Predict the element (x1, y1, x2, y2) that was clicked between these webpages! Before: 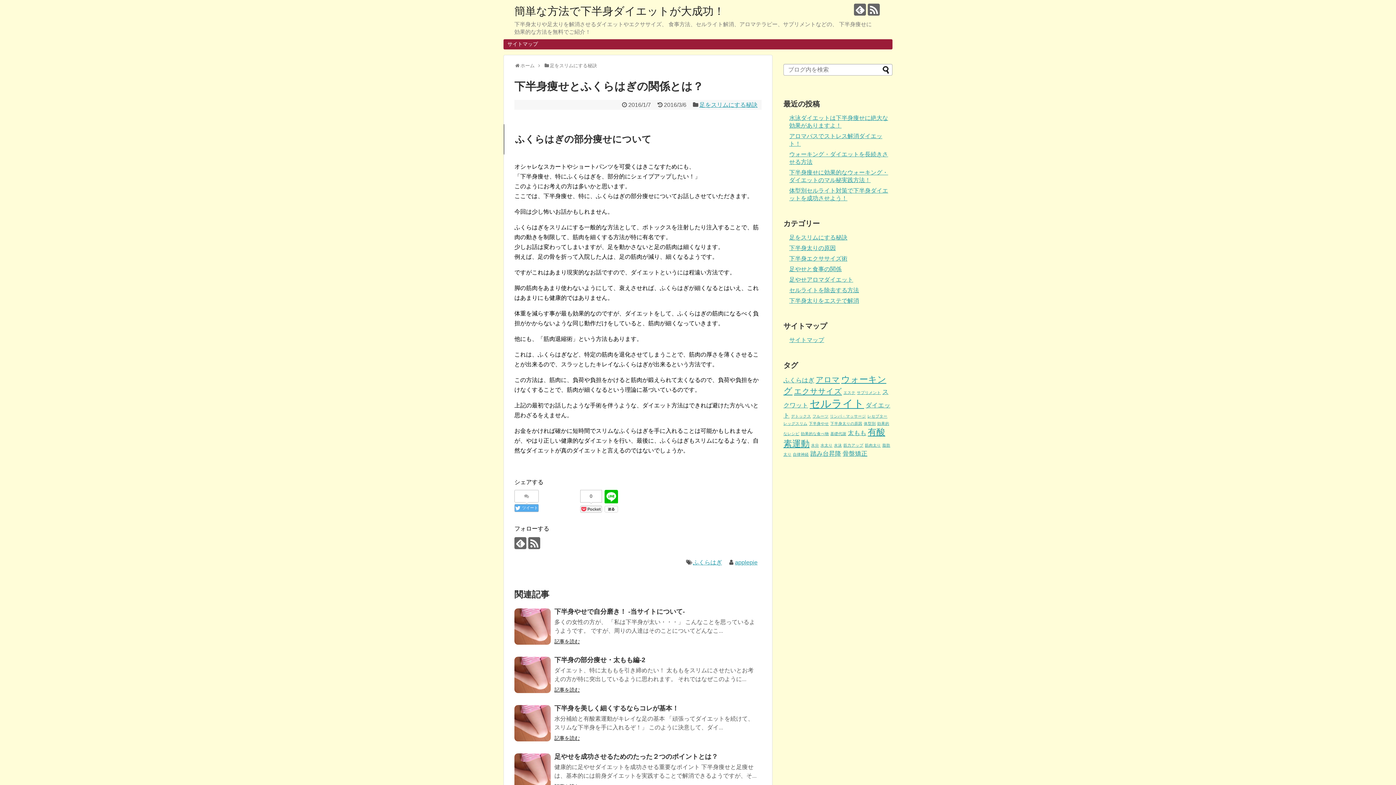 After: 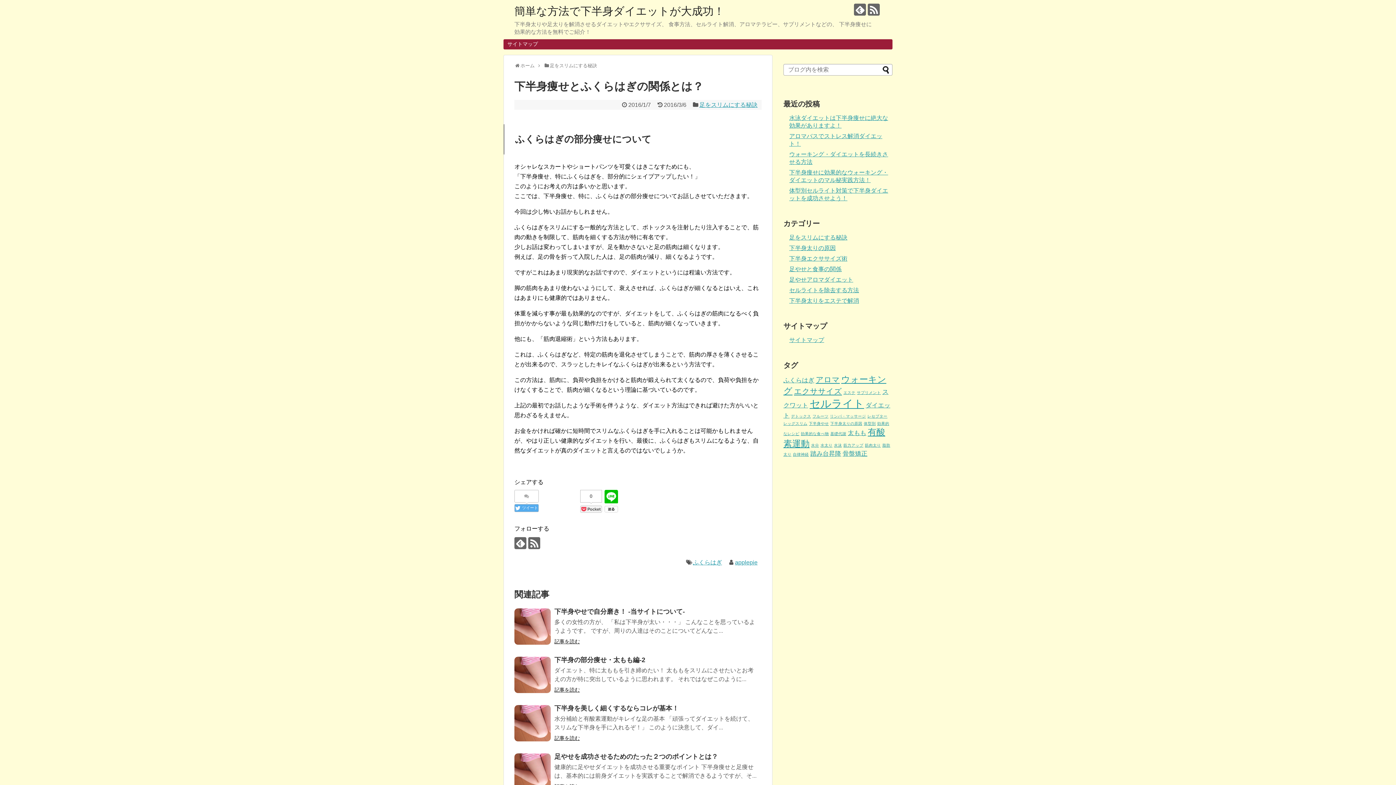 Action: bbox: (604, 507, 618, 513)